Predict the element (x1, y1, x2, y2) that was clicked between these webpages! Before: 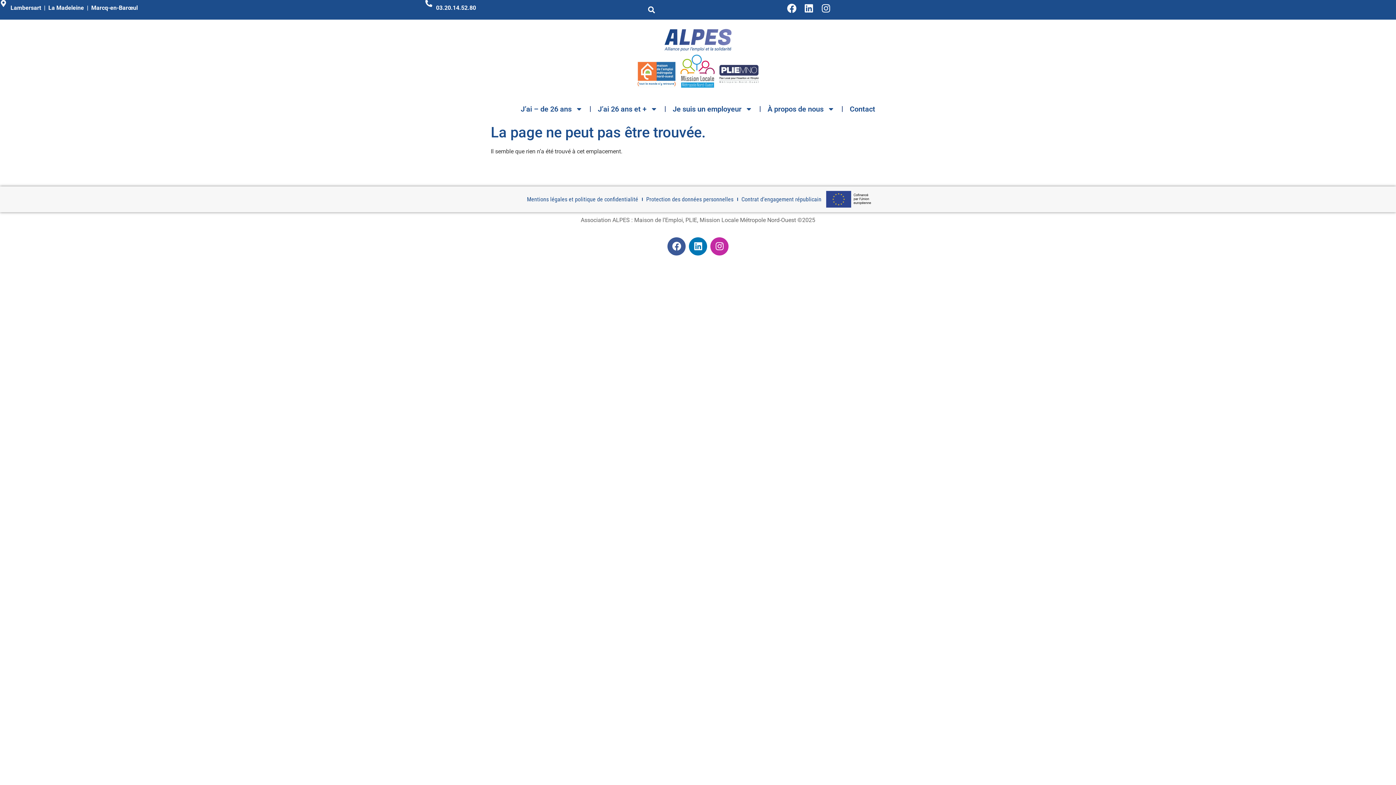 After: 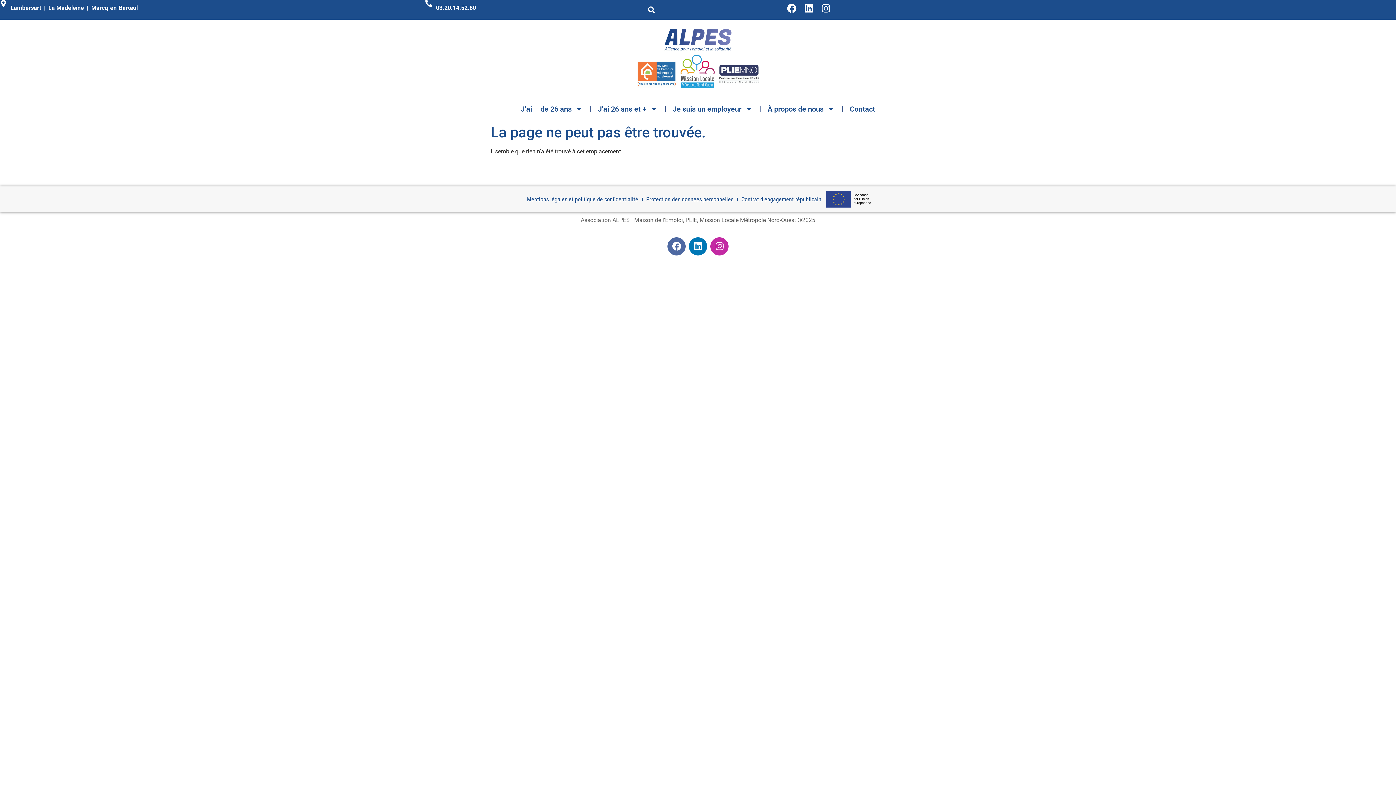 Action: bbox: (667, 237, 685, 255) label: Facebook